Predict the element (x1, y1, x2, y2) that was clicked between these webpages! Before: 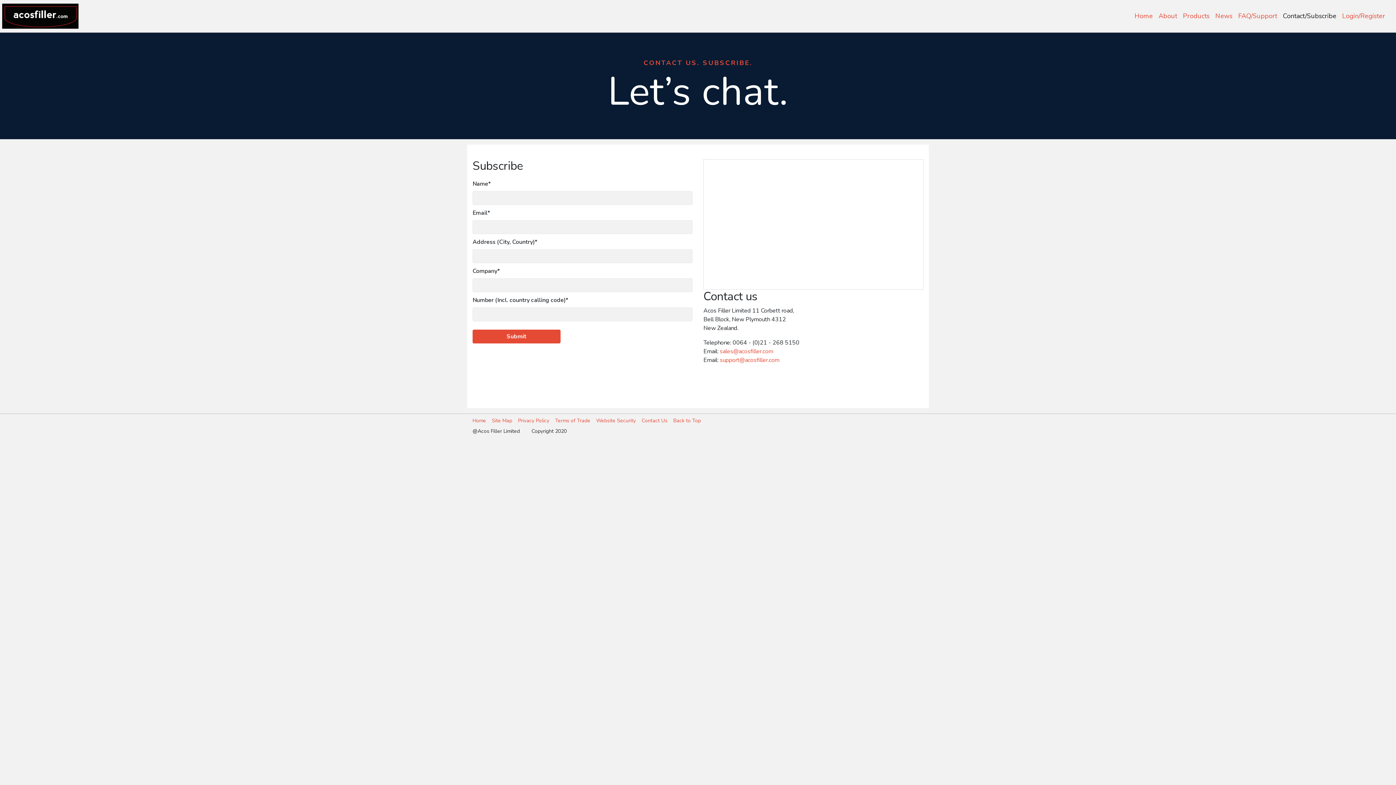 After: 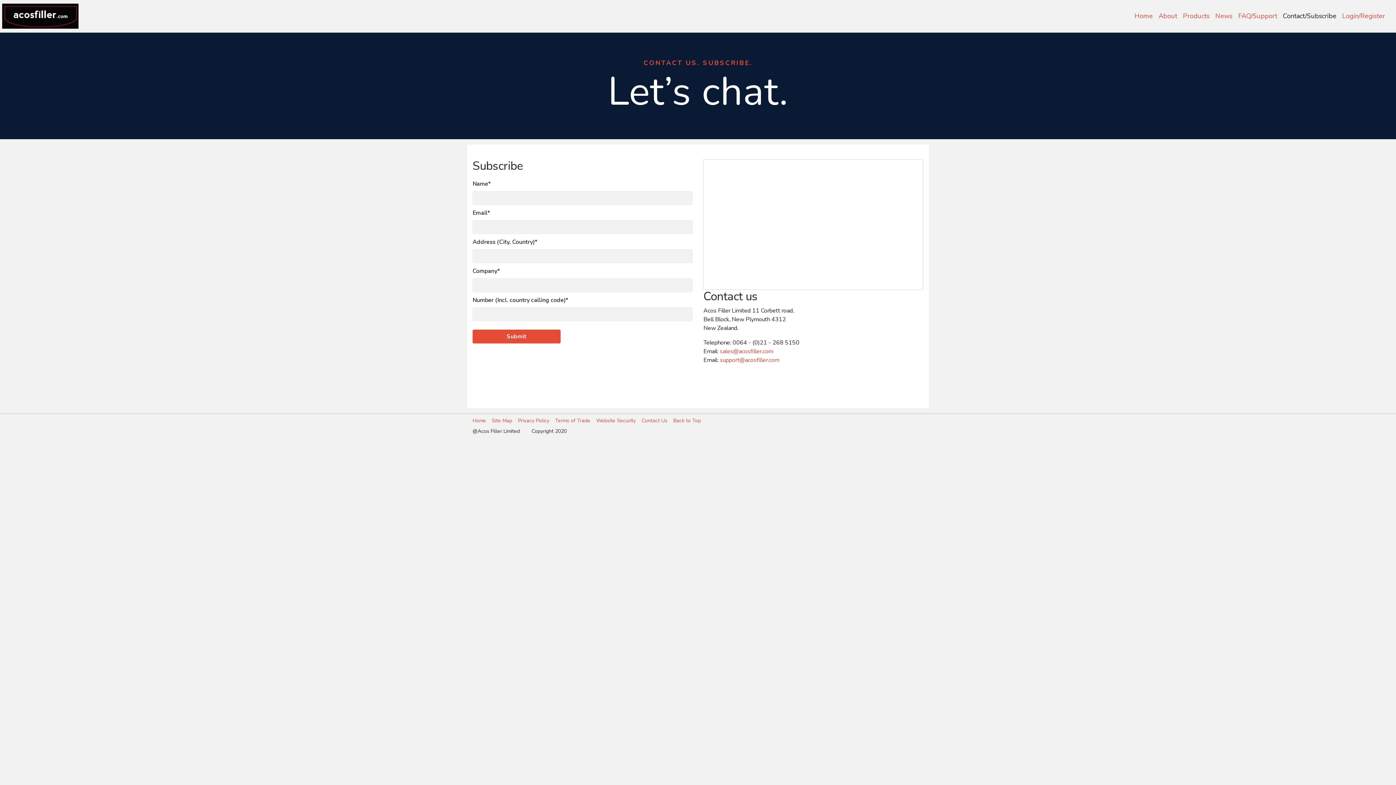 Action: bbox: (641, 414, 673, 427) label: Contact Us